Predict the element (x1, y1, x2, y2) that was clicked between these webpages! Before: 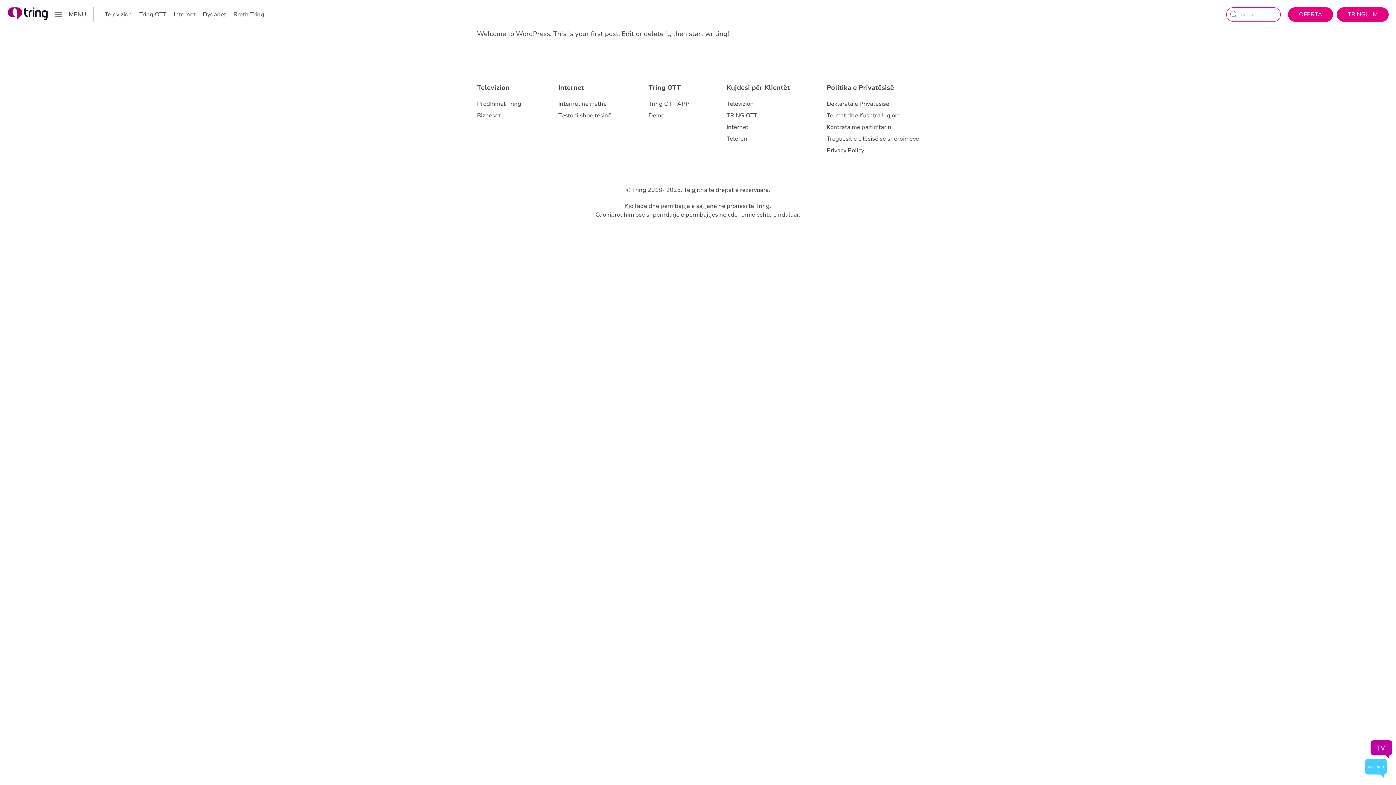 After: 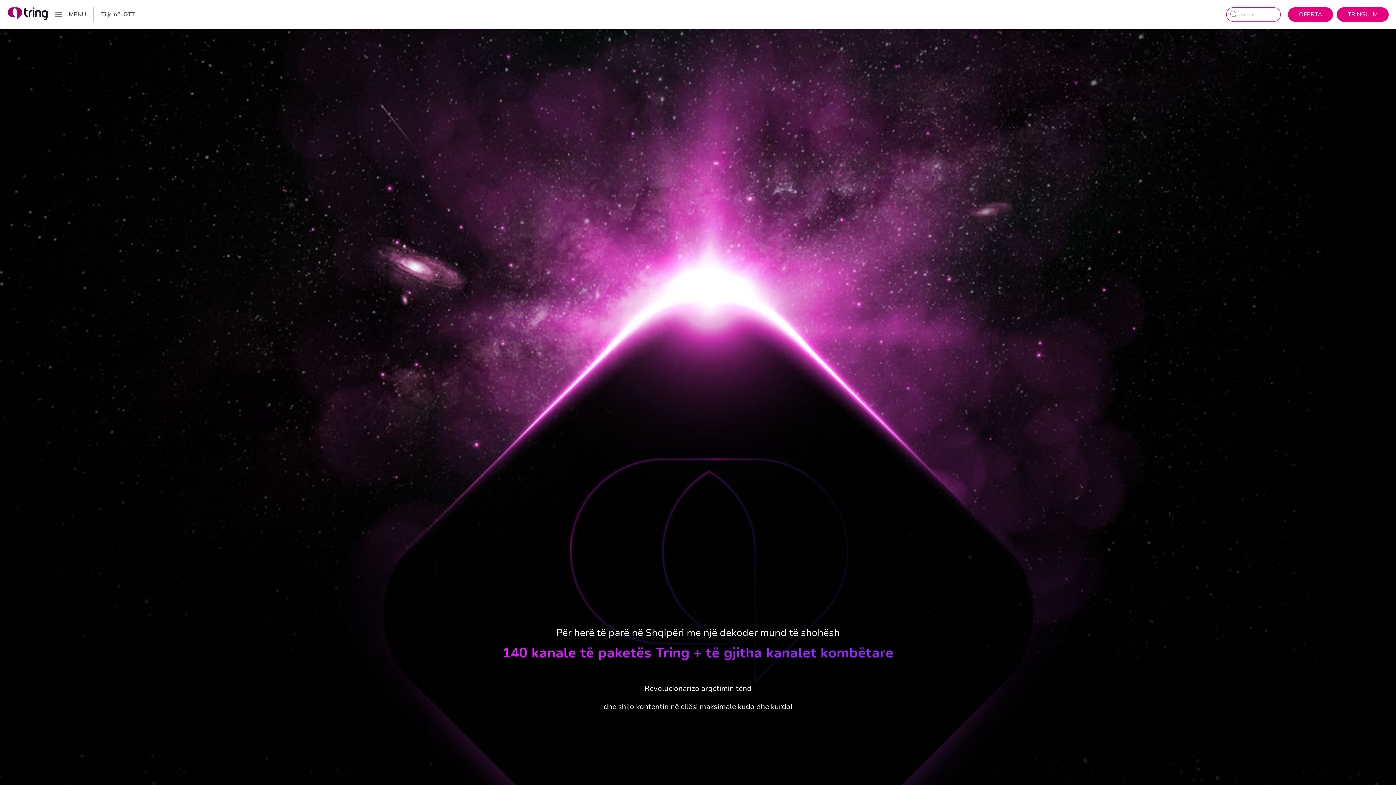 Action: label: Tring OTT APP bbox: (648, 98, 689, 109)